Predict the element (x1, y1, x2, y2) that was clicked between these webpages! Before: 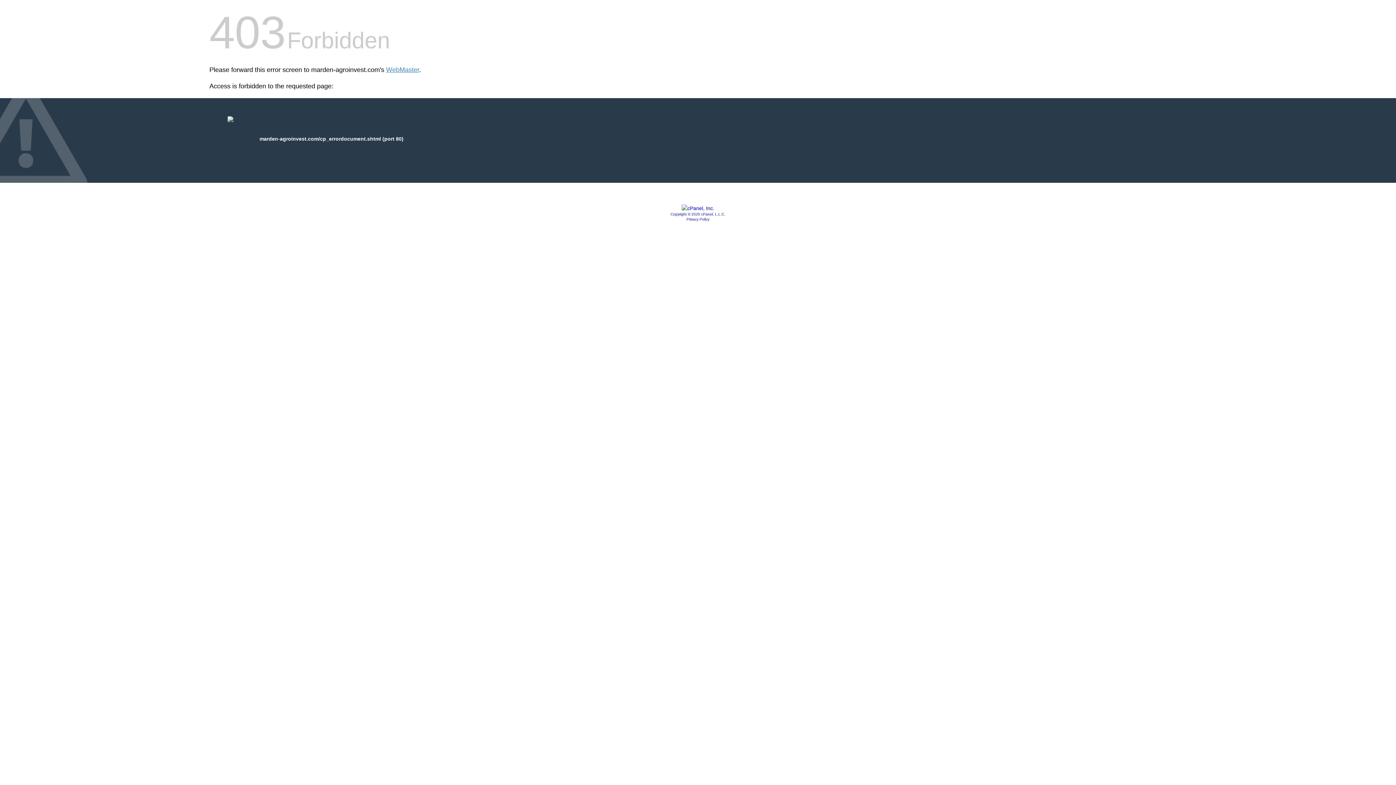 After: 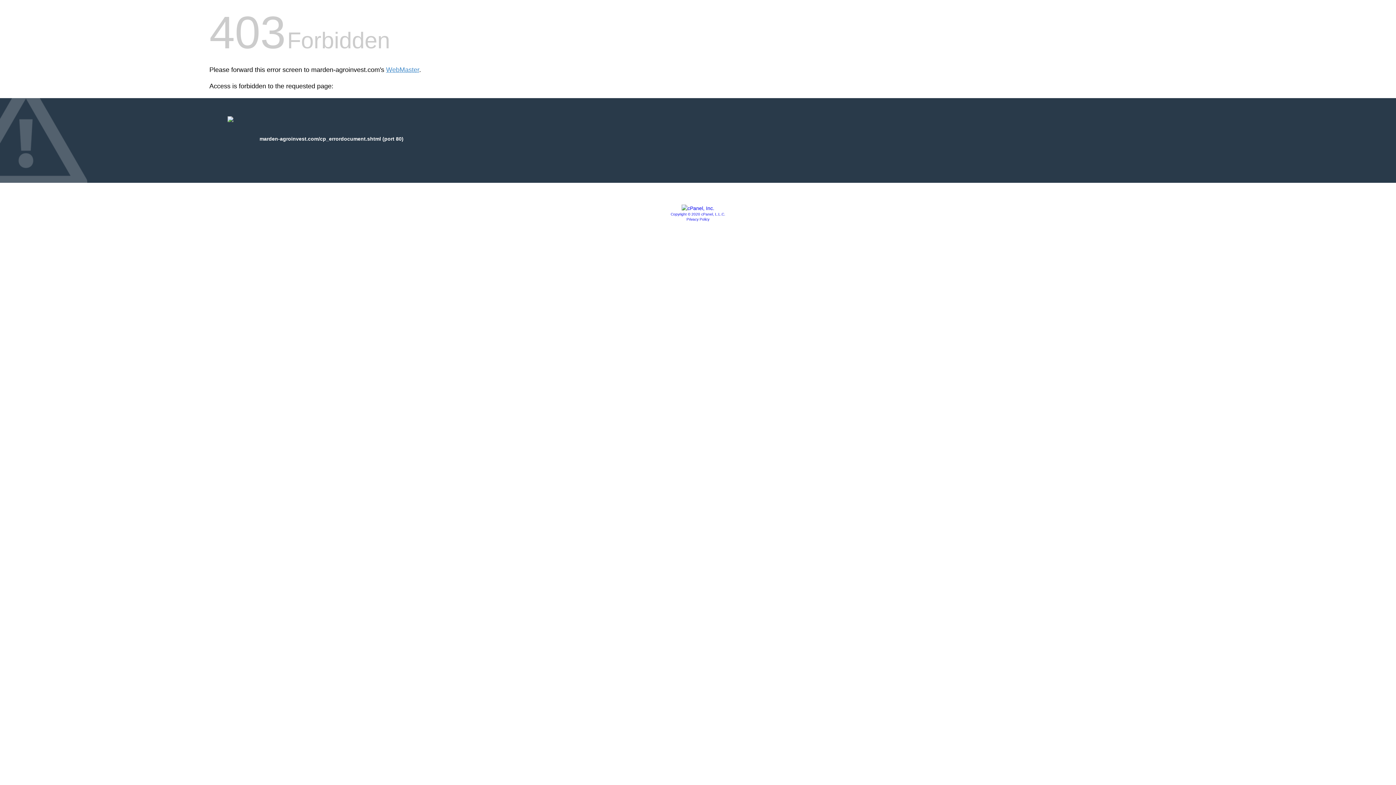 Action: label: Copyright © 2020 cPanel, L.L.C. bbox: (670, 212, 725, 216)